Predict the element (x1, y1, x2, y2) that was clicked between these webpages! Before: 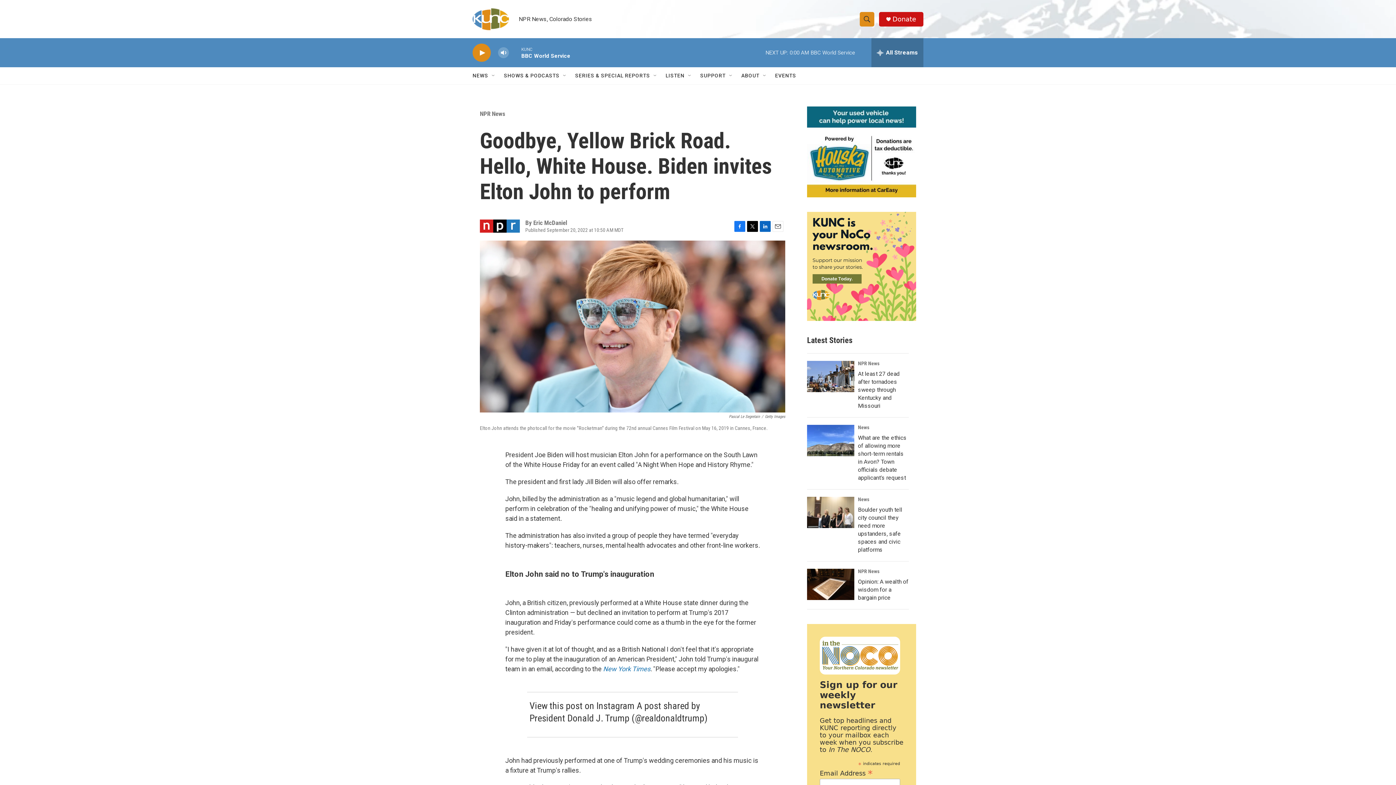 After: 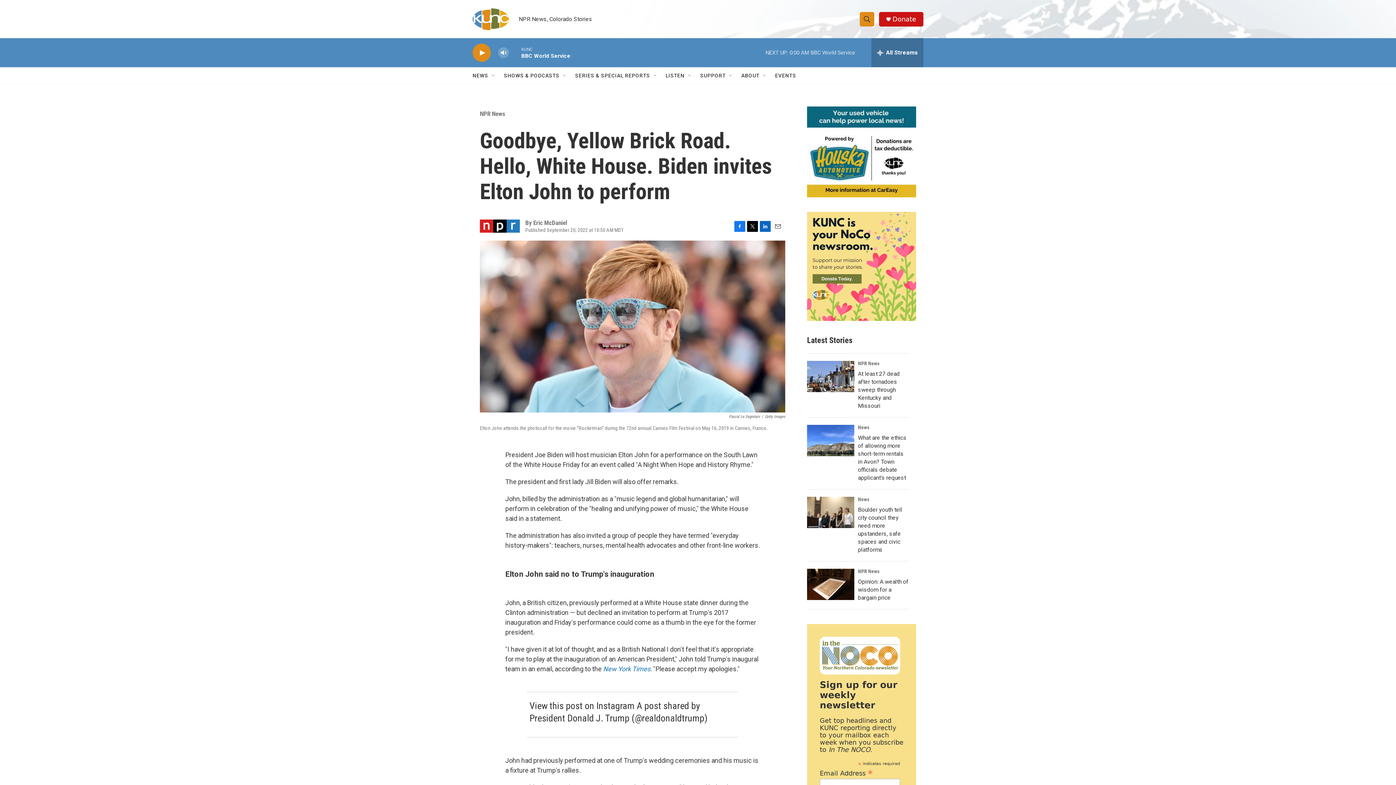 Action: bbox: (807, 106, 916, 197)